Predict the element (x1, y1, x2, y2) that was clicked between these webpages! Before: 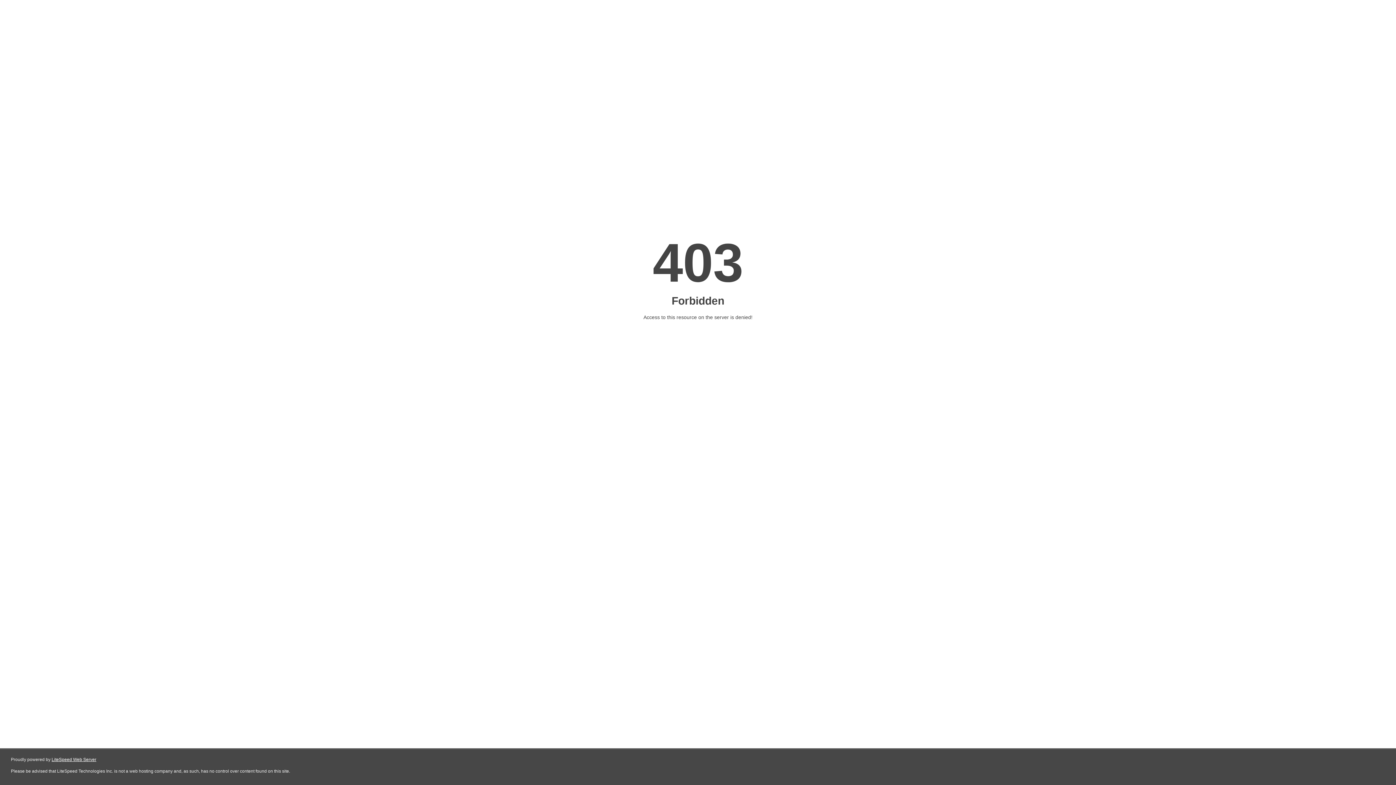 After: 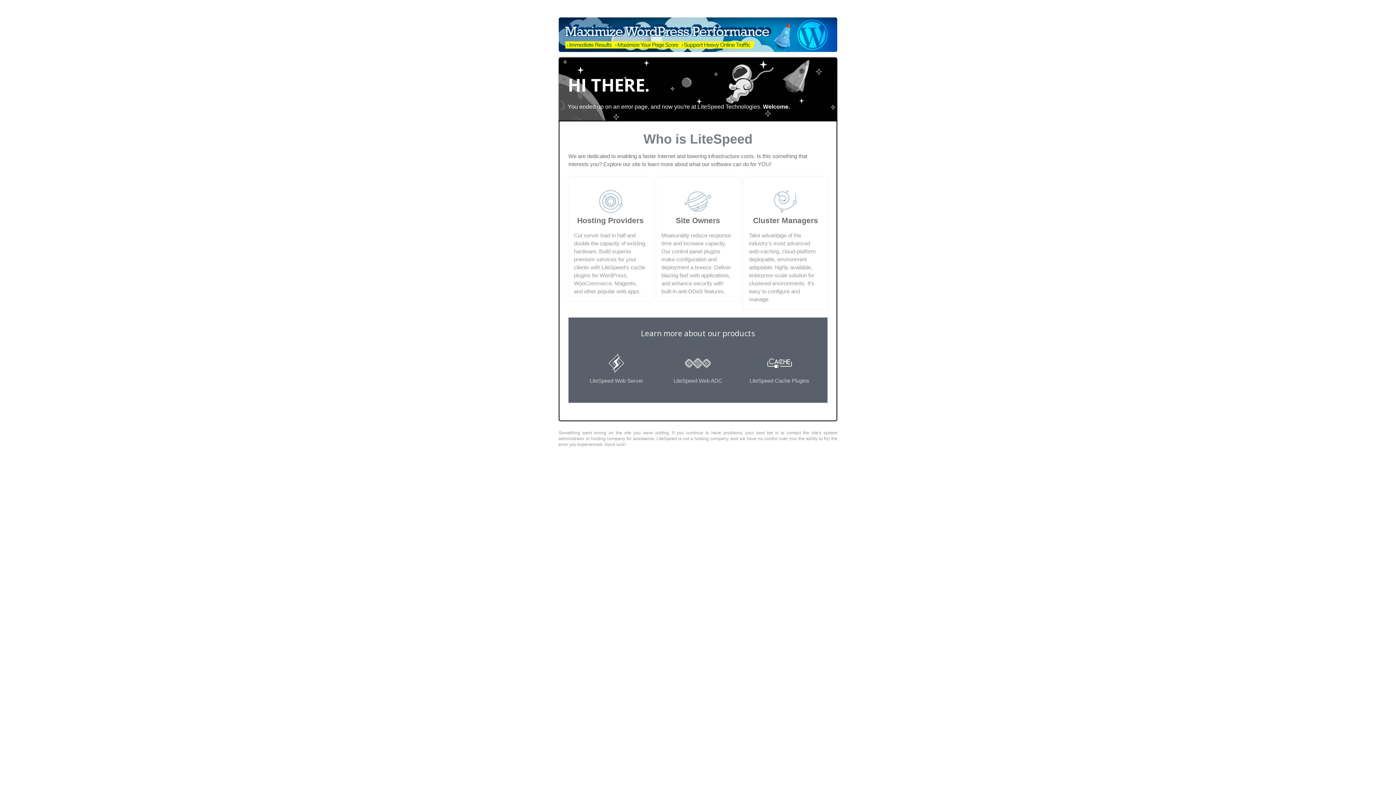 Action: label: LiteSpeed Web Server bbox: (51, 757, 96, 762)